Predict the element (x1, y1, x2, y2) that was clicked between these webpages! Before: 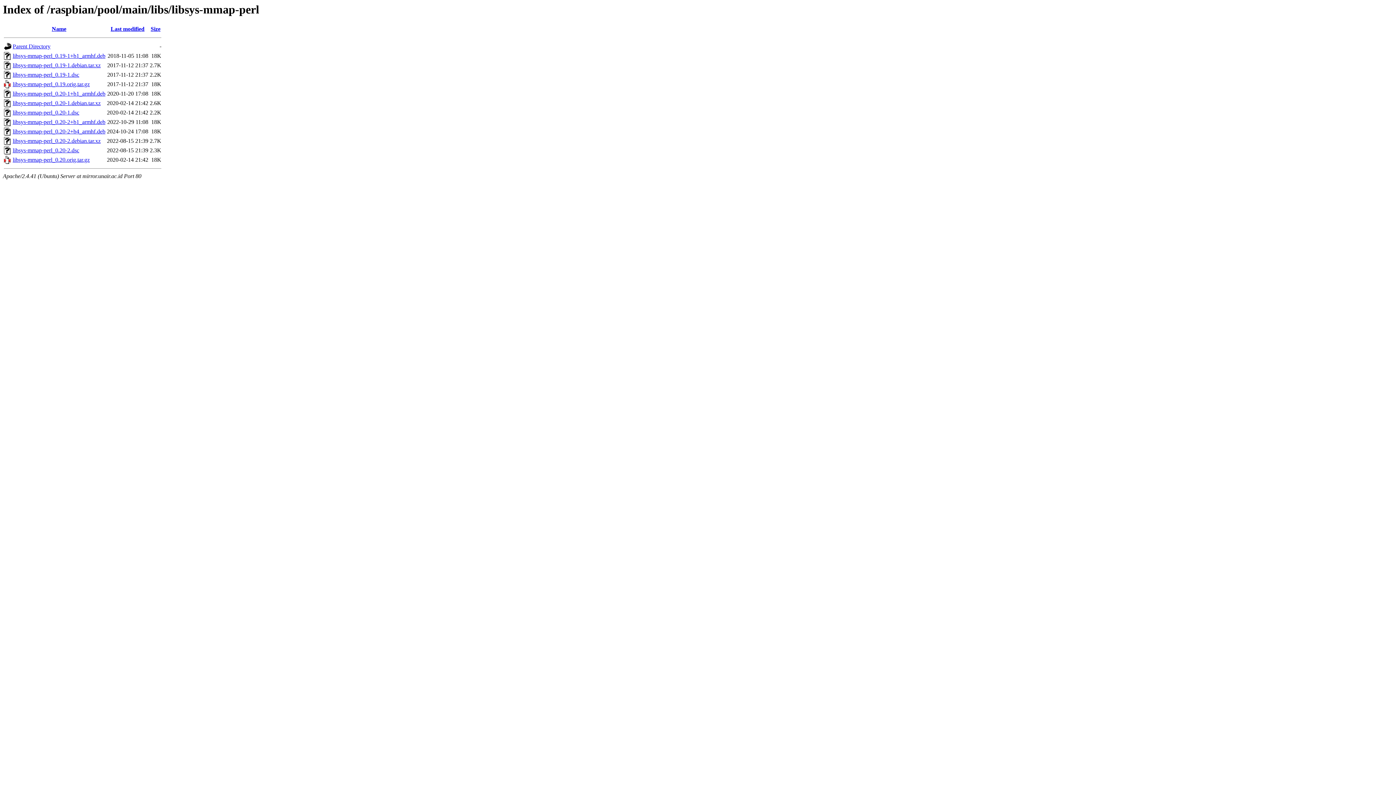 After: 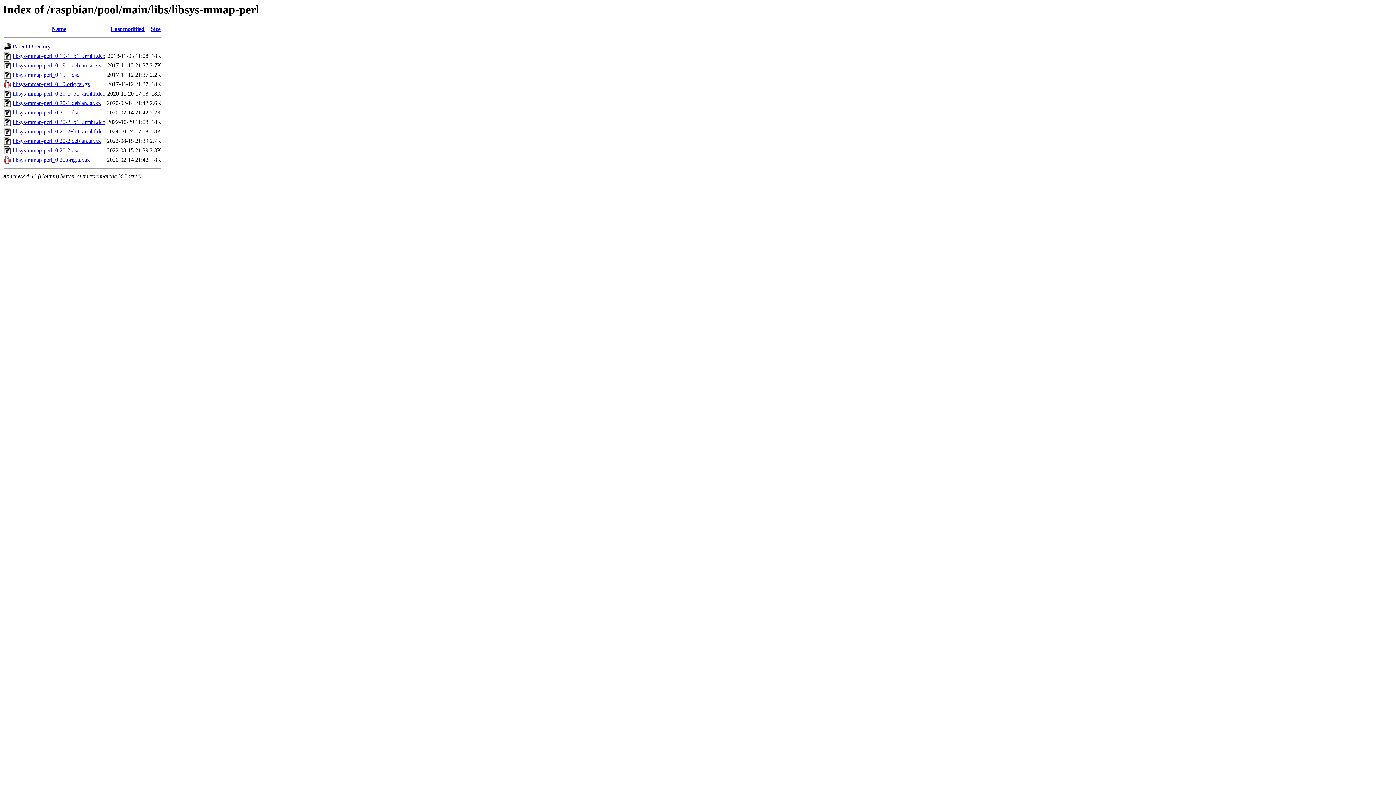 Action: label: libsys-mmap-perl_0.20-2.debian.tar.xz bbox: (12, 137, 100, 144)